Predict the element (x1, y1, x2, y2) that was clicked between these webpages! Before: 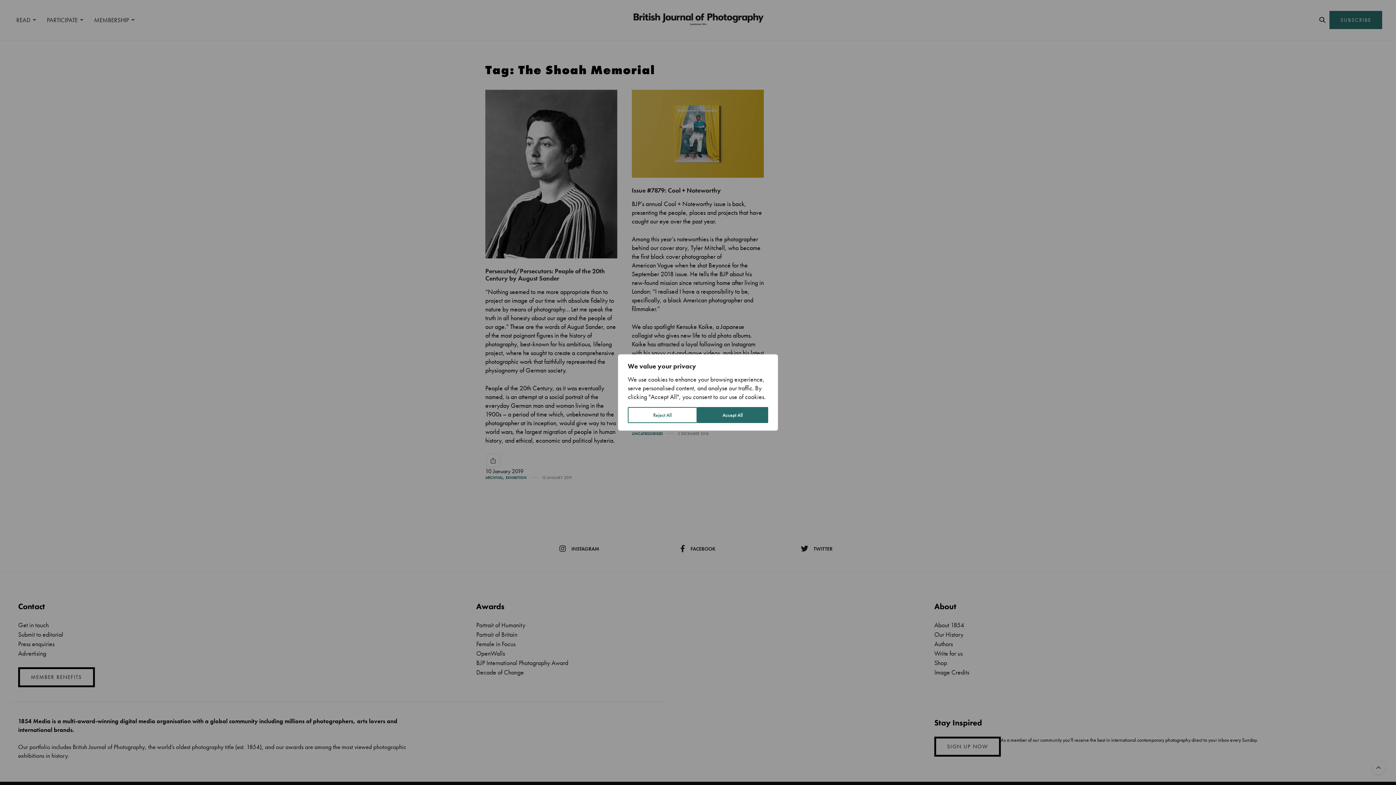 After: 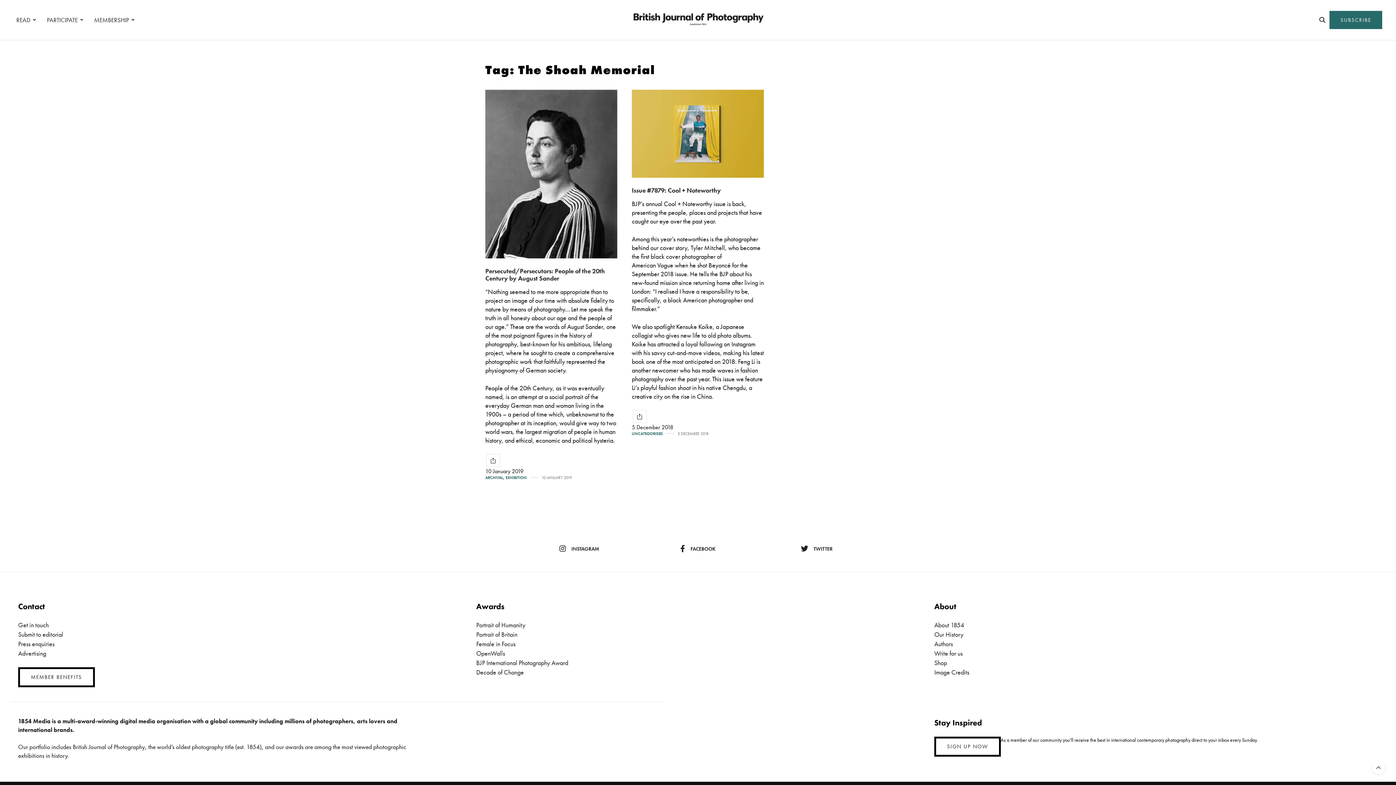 Action: label: Reject All bbox: (628, 407, 697, 423)